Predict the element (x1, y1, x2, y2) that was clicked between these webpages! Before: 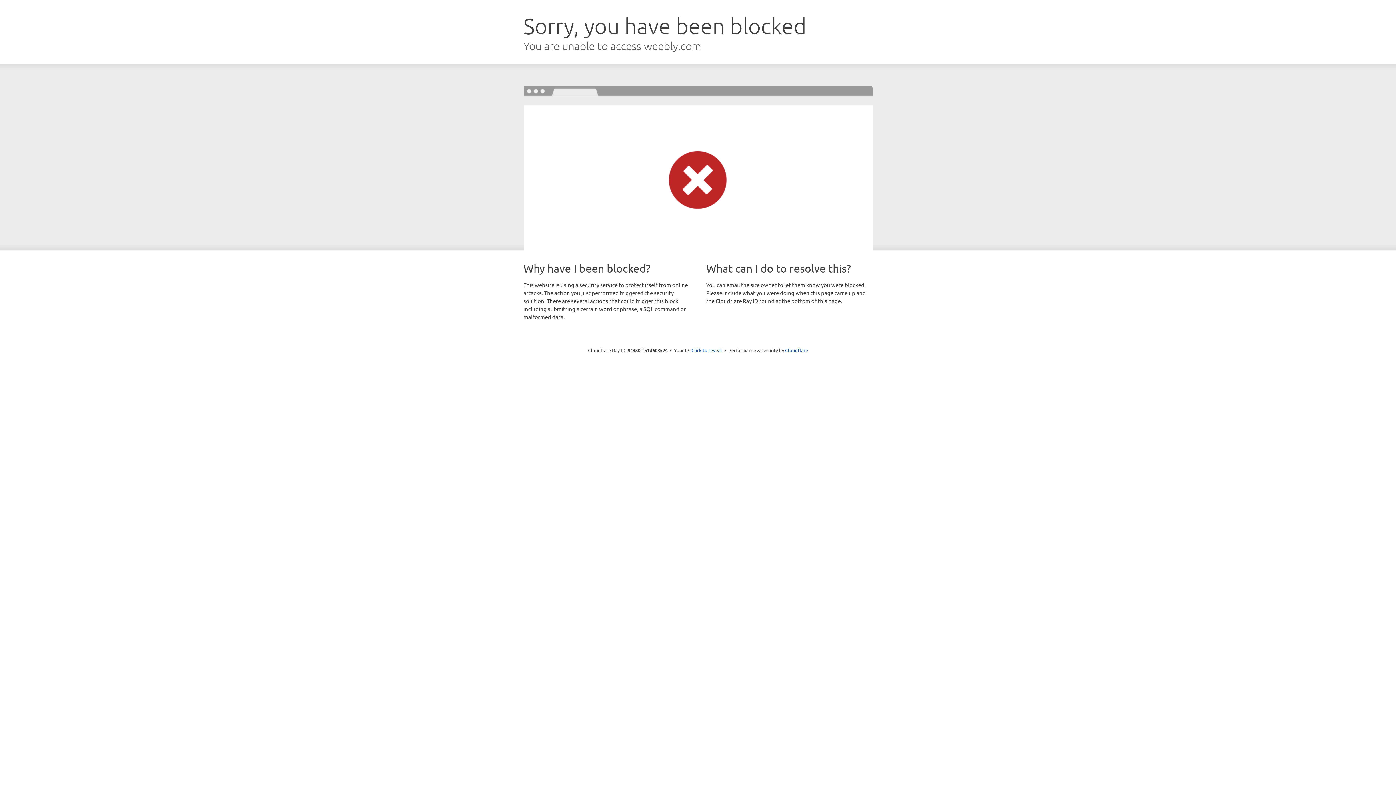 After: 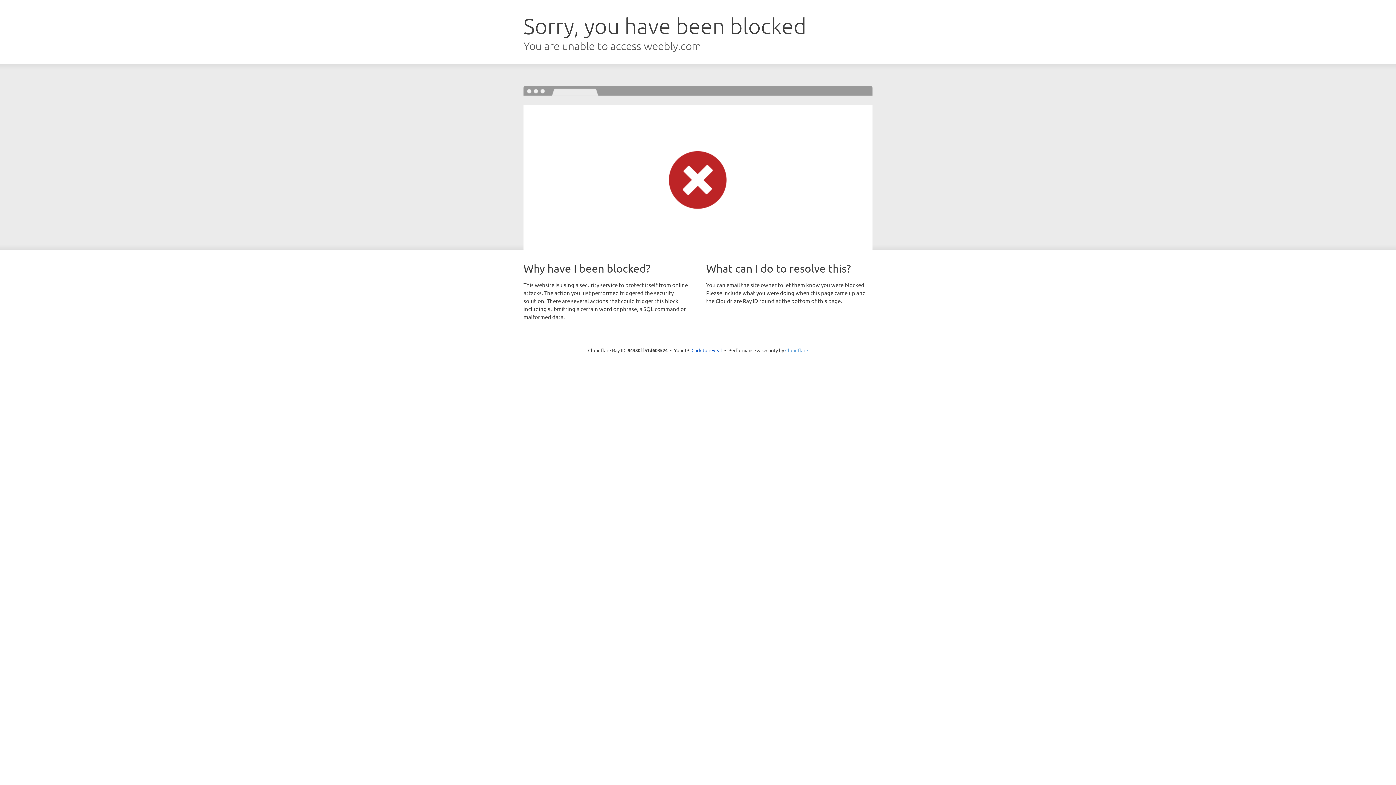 Action: bbox: (785, 347, 808, 353) label: Cloudflare